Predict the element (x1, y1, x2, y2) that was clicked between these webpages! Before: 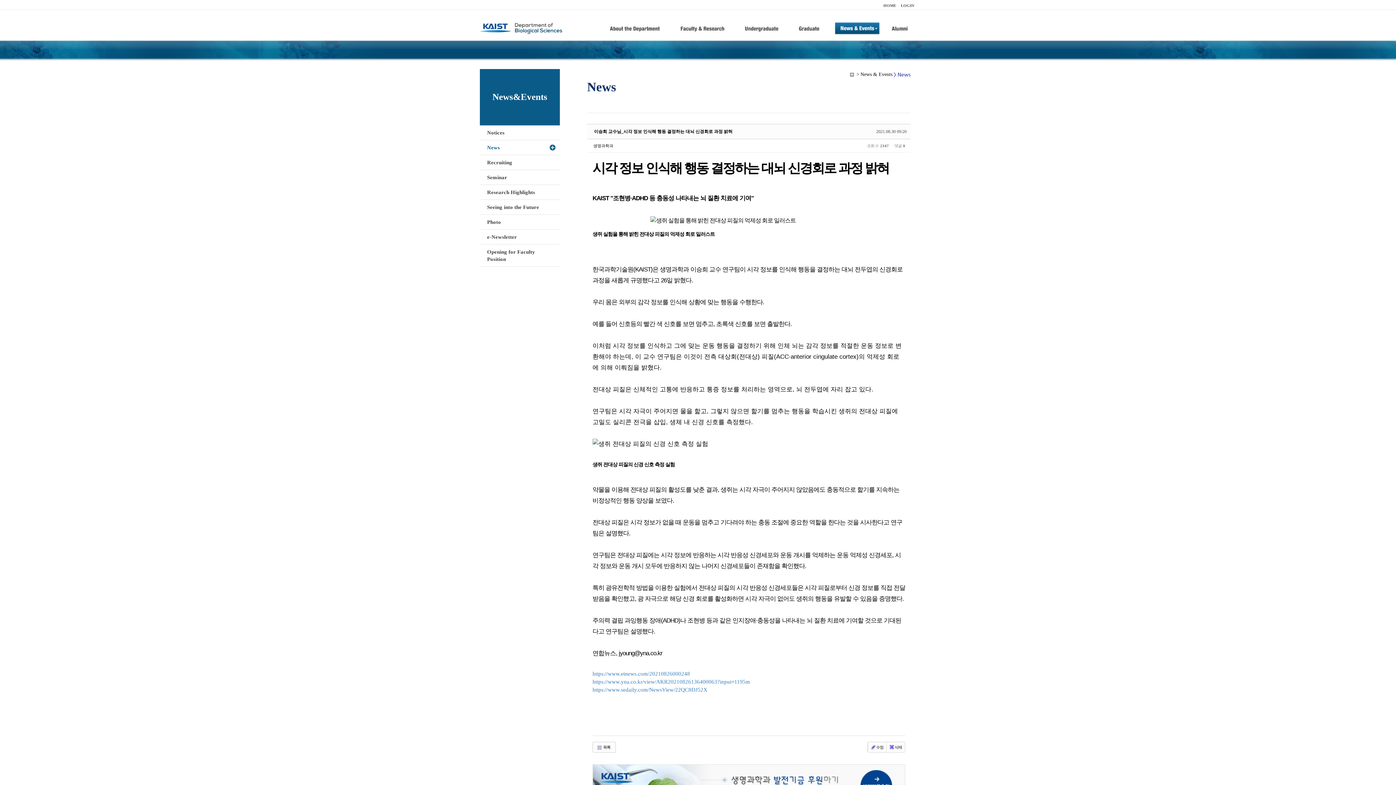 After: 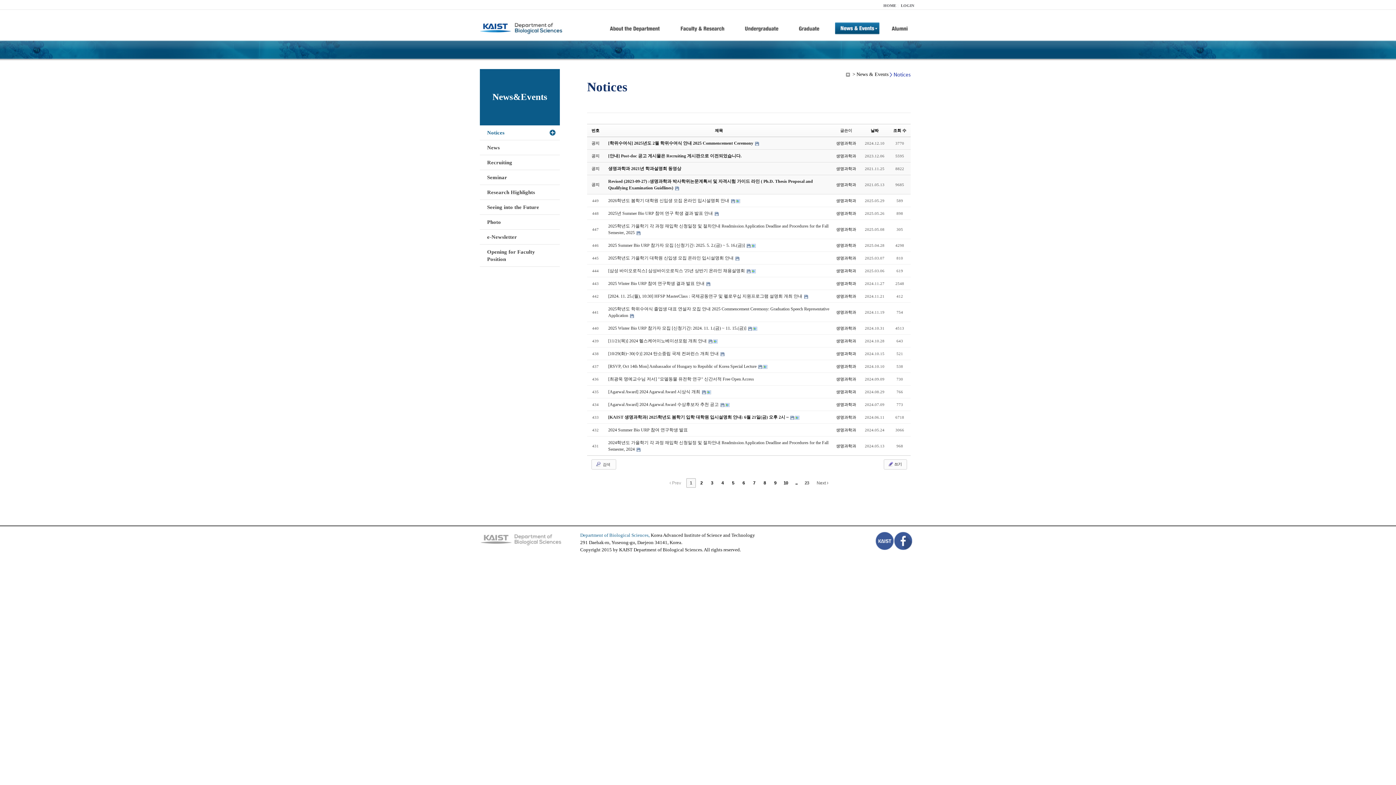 Action: bbox: (480, 125, 560, 140) label: Notices